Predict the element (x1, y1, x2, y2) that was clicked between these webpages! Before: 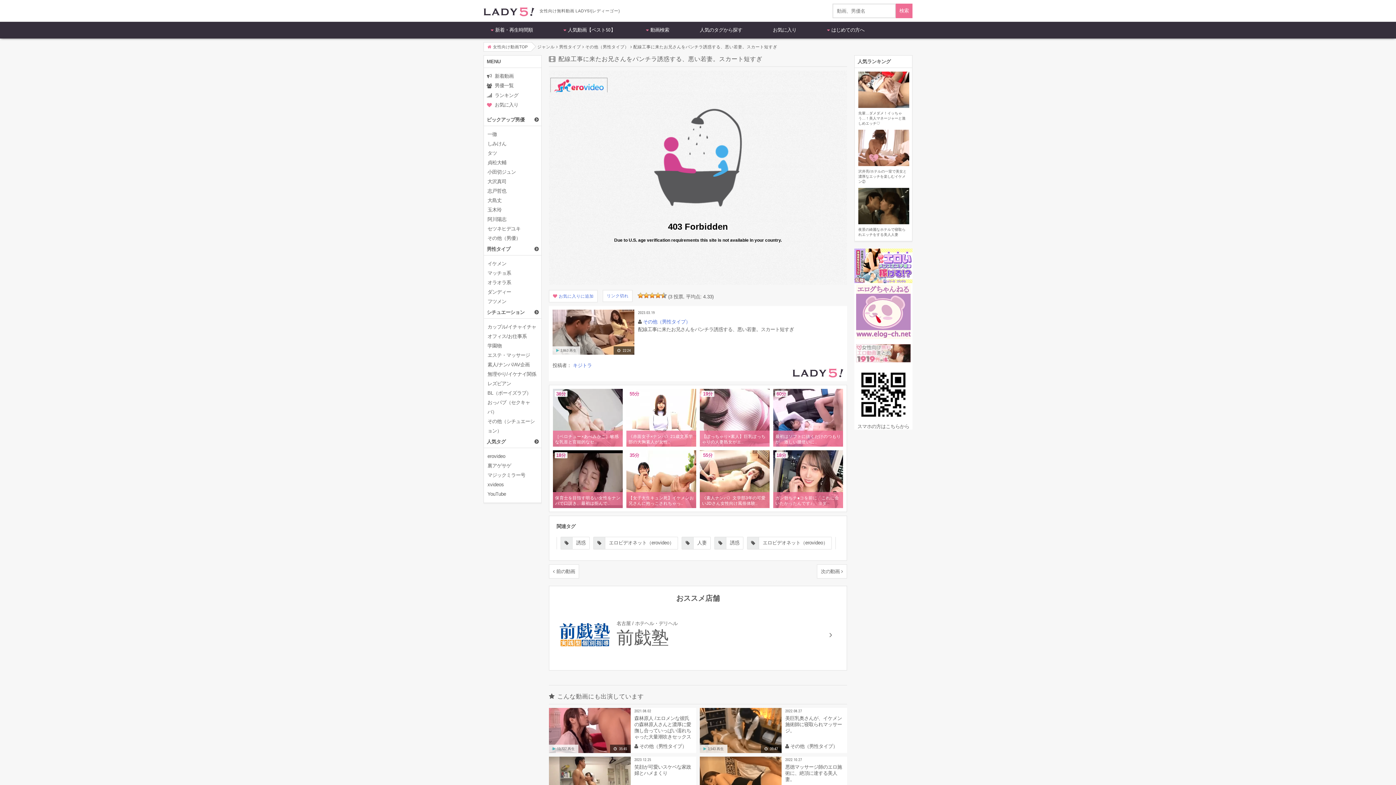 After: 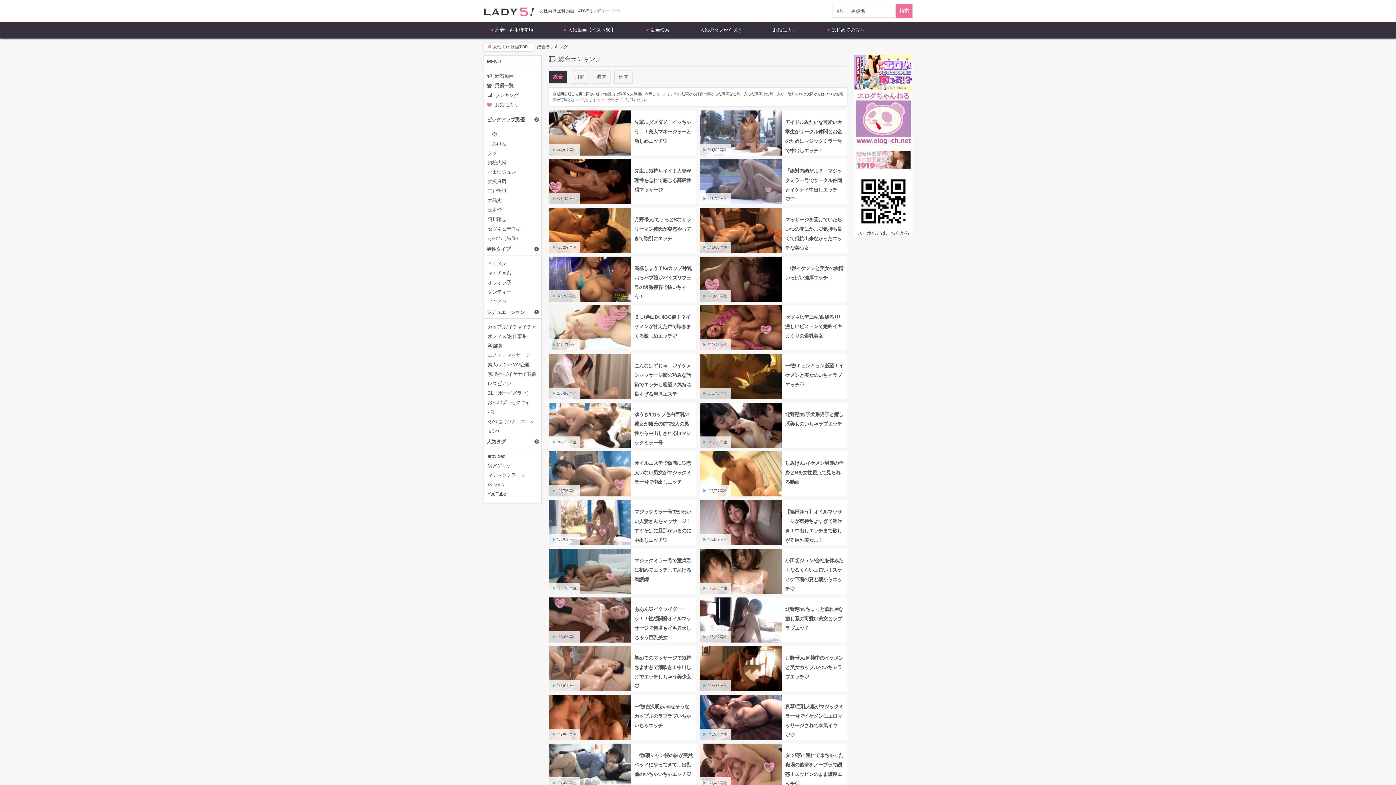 Action: label: 人気動画【ベスト50】 bbox: (556, 21, 622, 38)